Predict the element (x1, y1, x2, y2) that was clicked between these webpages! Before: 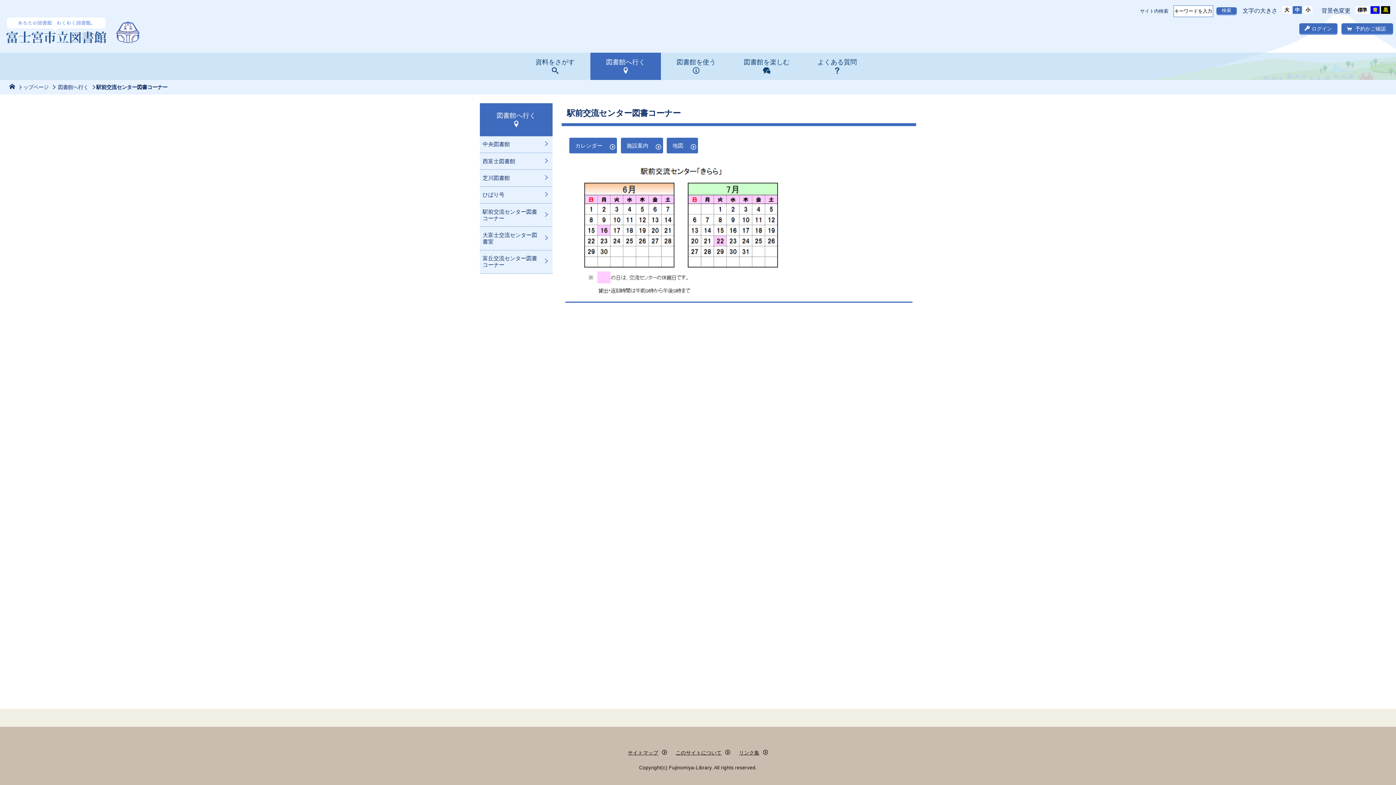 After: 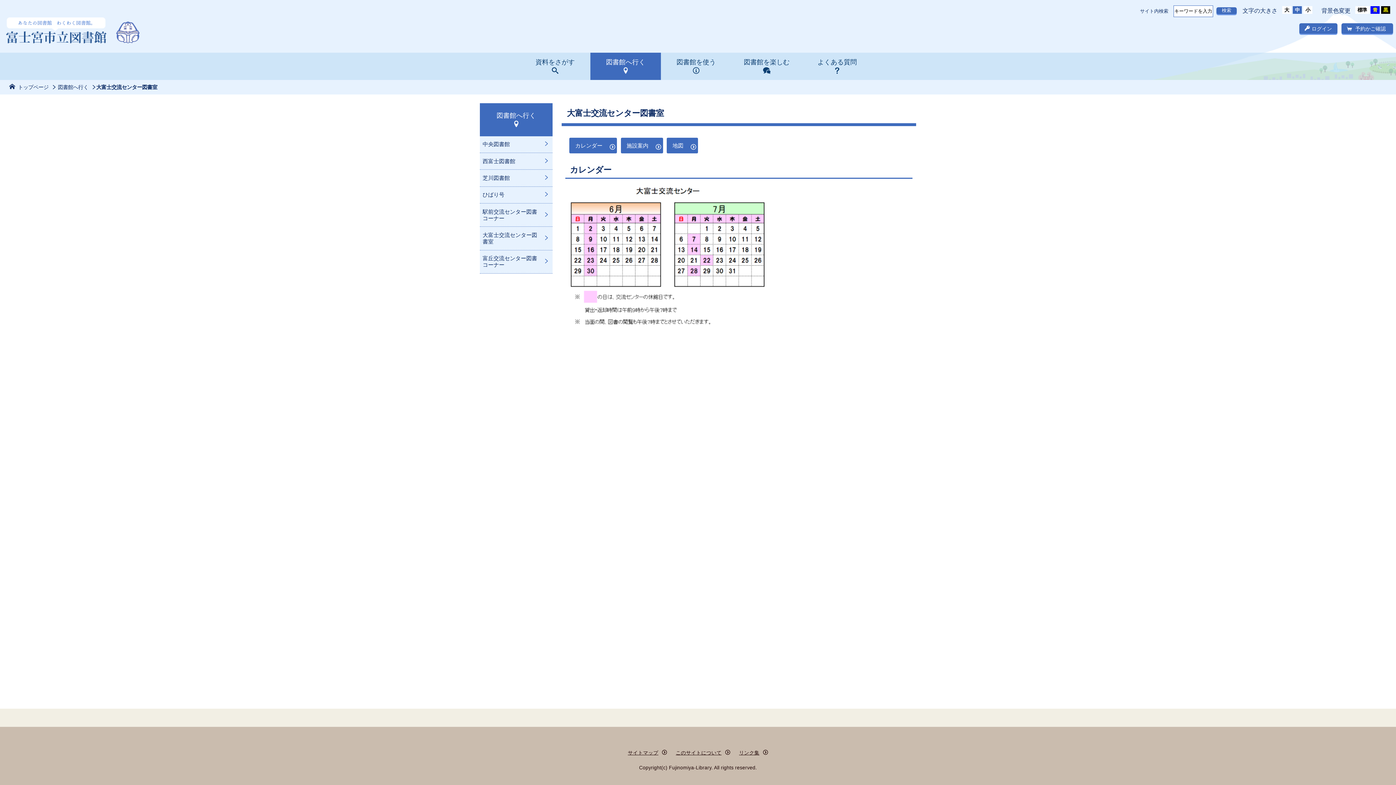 Action: label: 大富士交流センター図書室 bbox: (480, 227, 552, 250)